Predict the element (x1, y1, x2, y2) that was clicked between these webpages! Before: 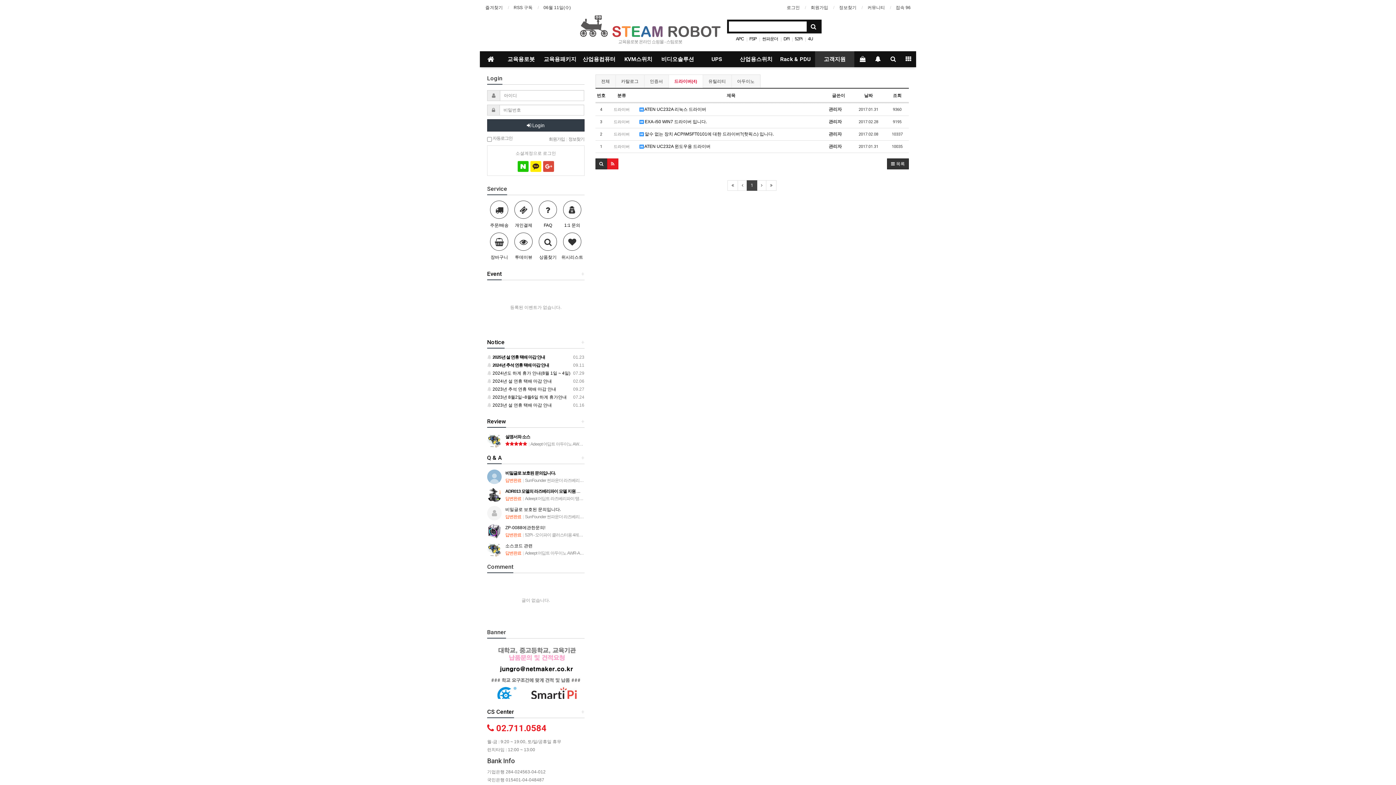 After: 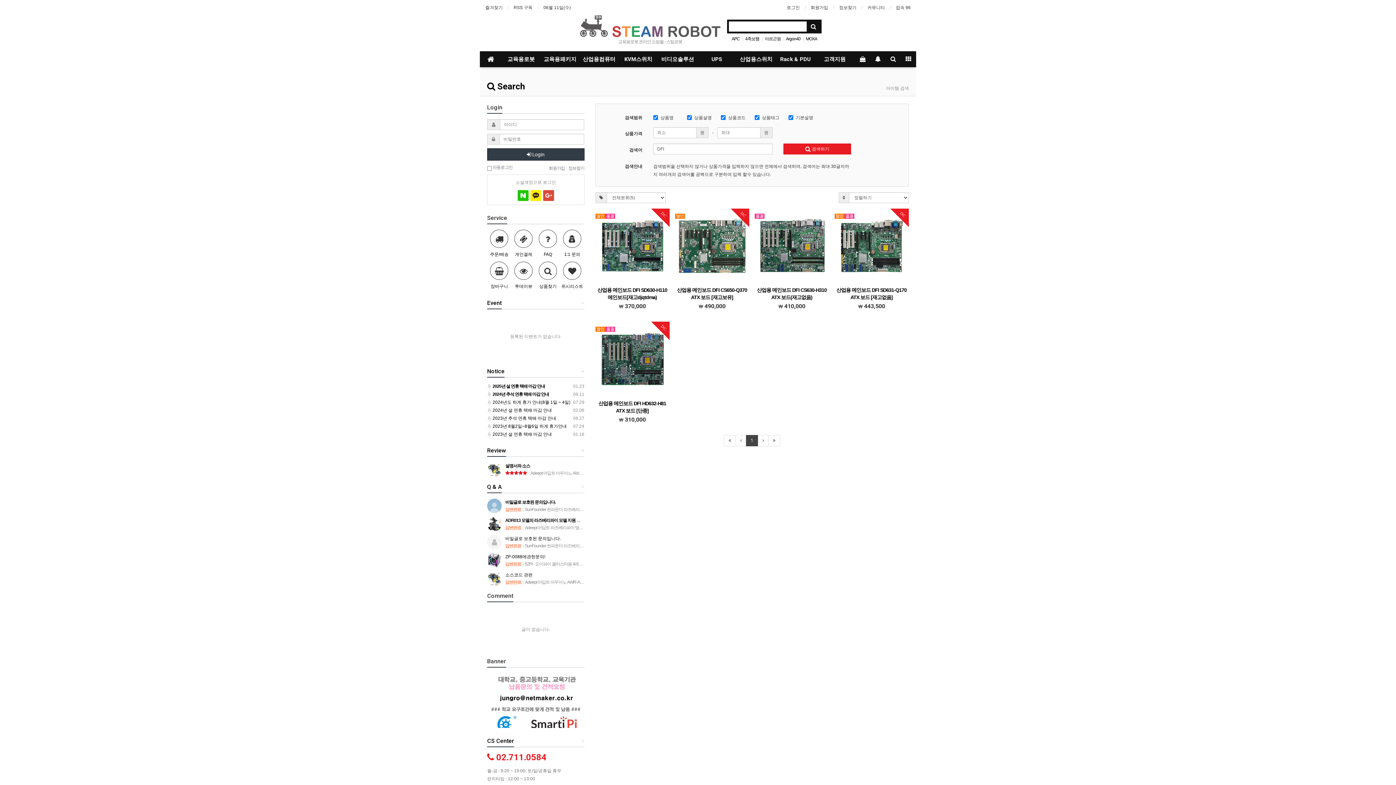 Action: bbox: (783, 36, 789, 41) label: DFI